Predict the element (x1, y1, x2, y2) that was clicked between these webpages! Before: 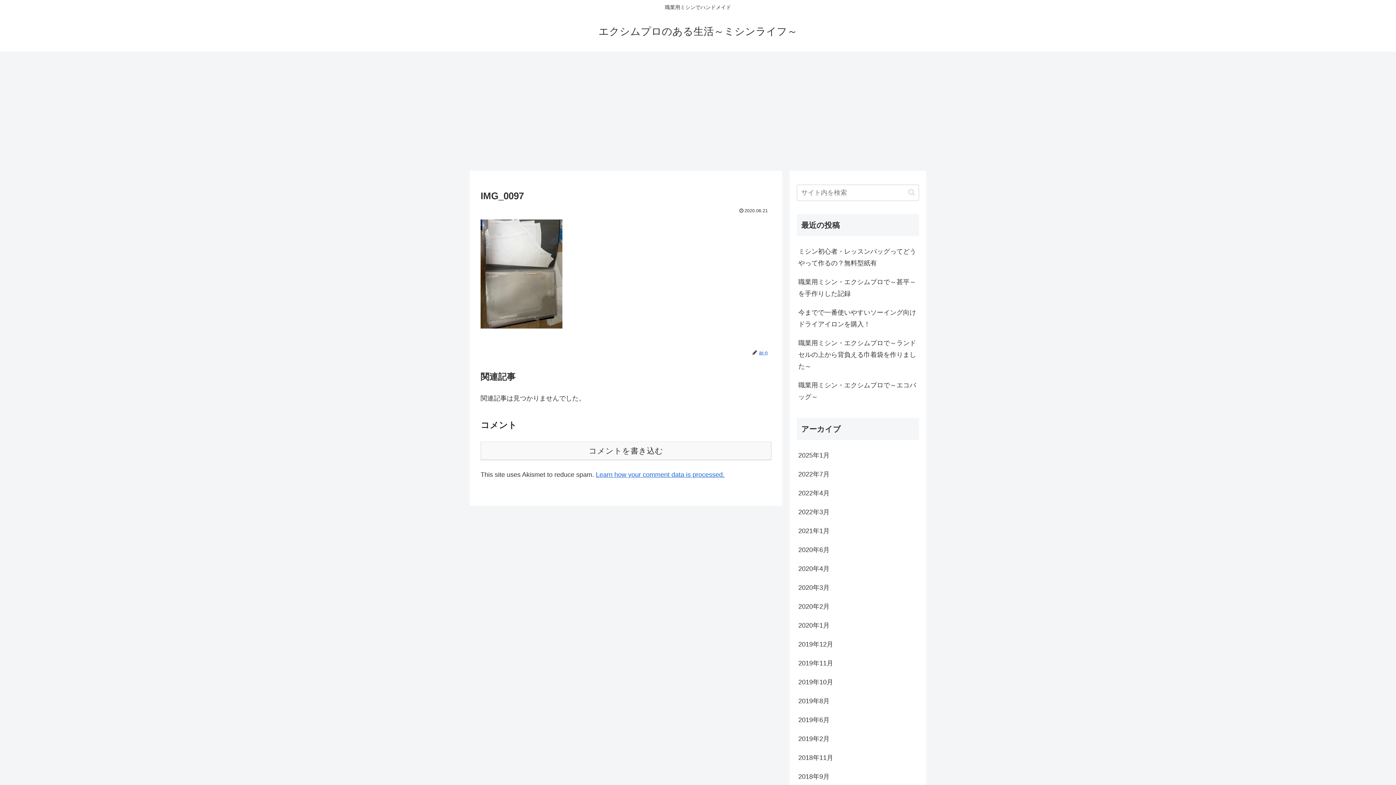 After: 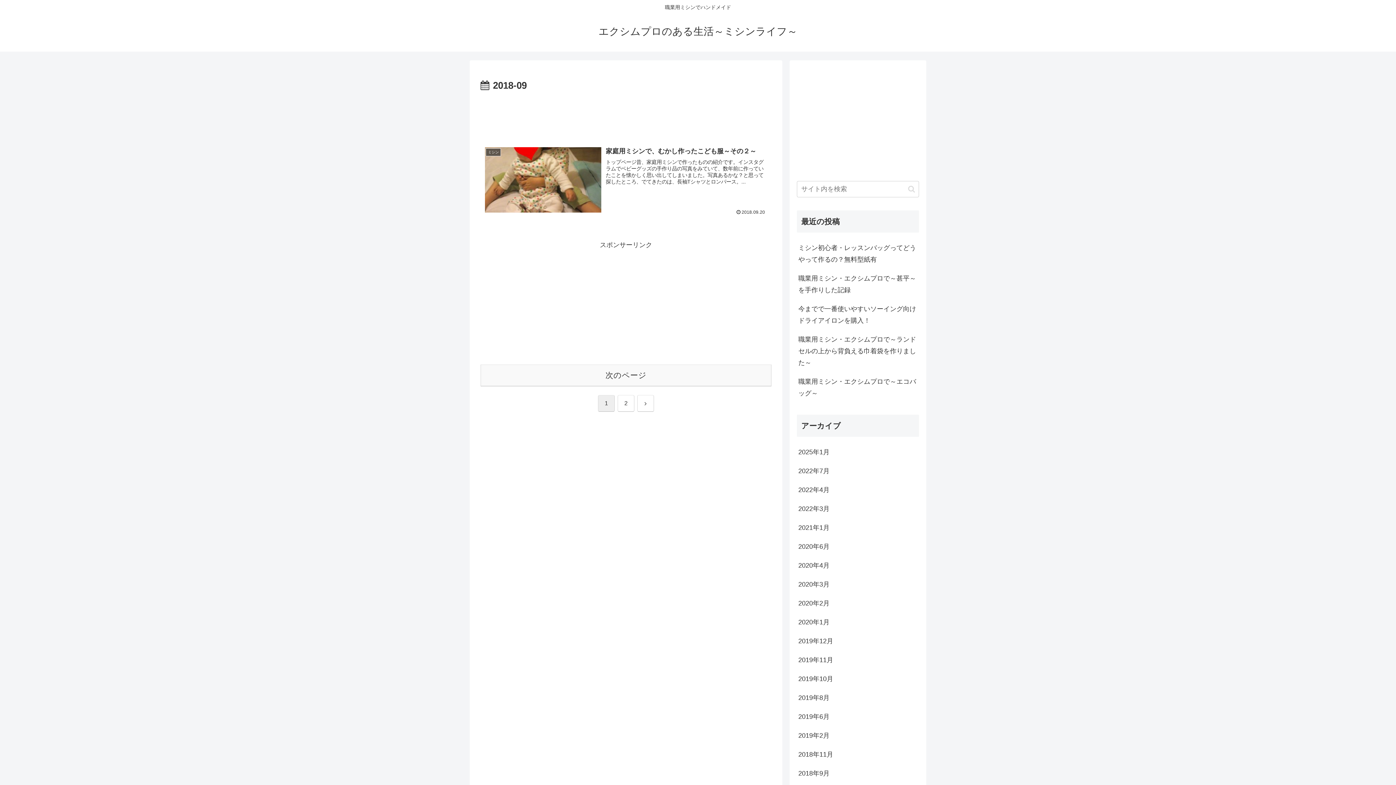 Action: bbox: (797, 767, 919, 786) label: 2018年9月